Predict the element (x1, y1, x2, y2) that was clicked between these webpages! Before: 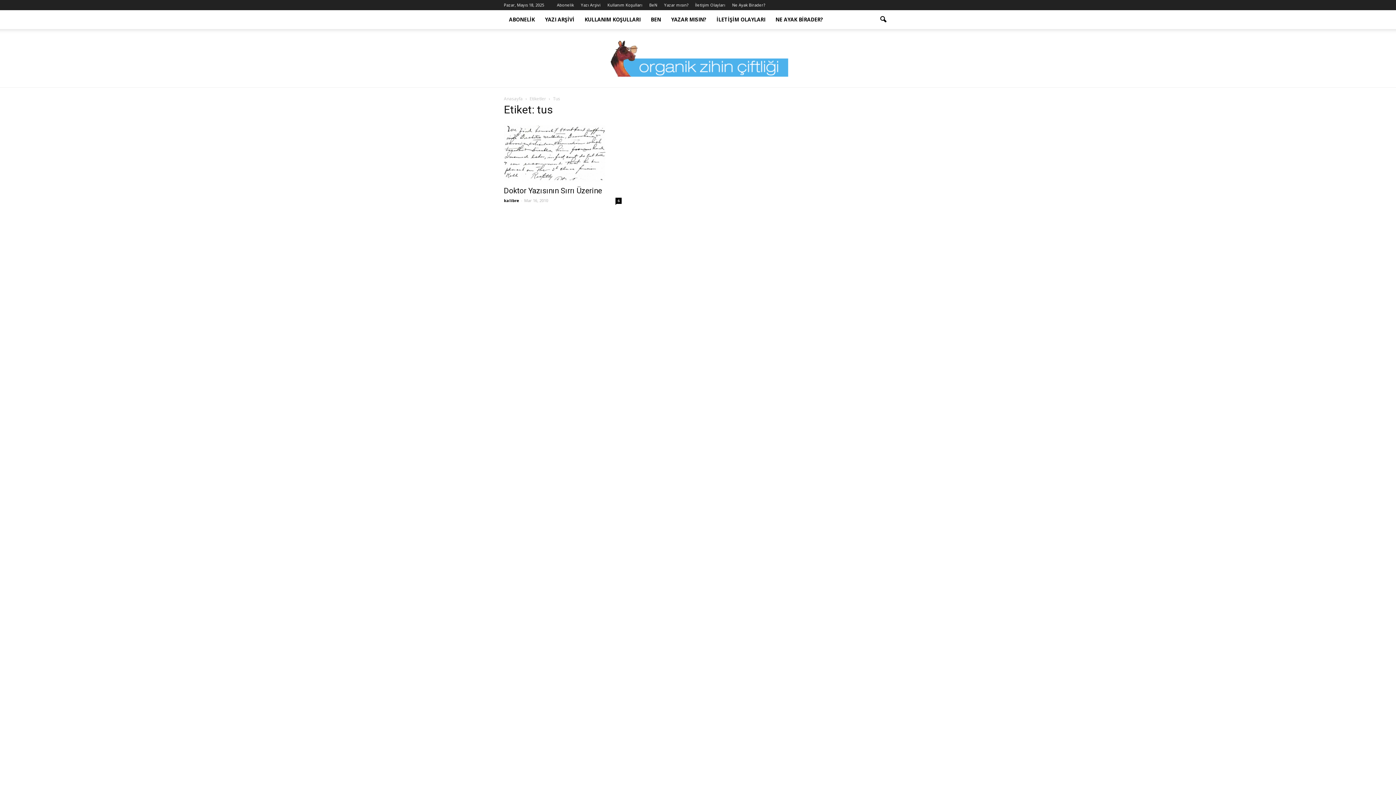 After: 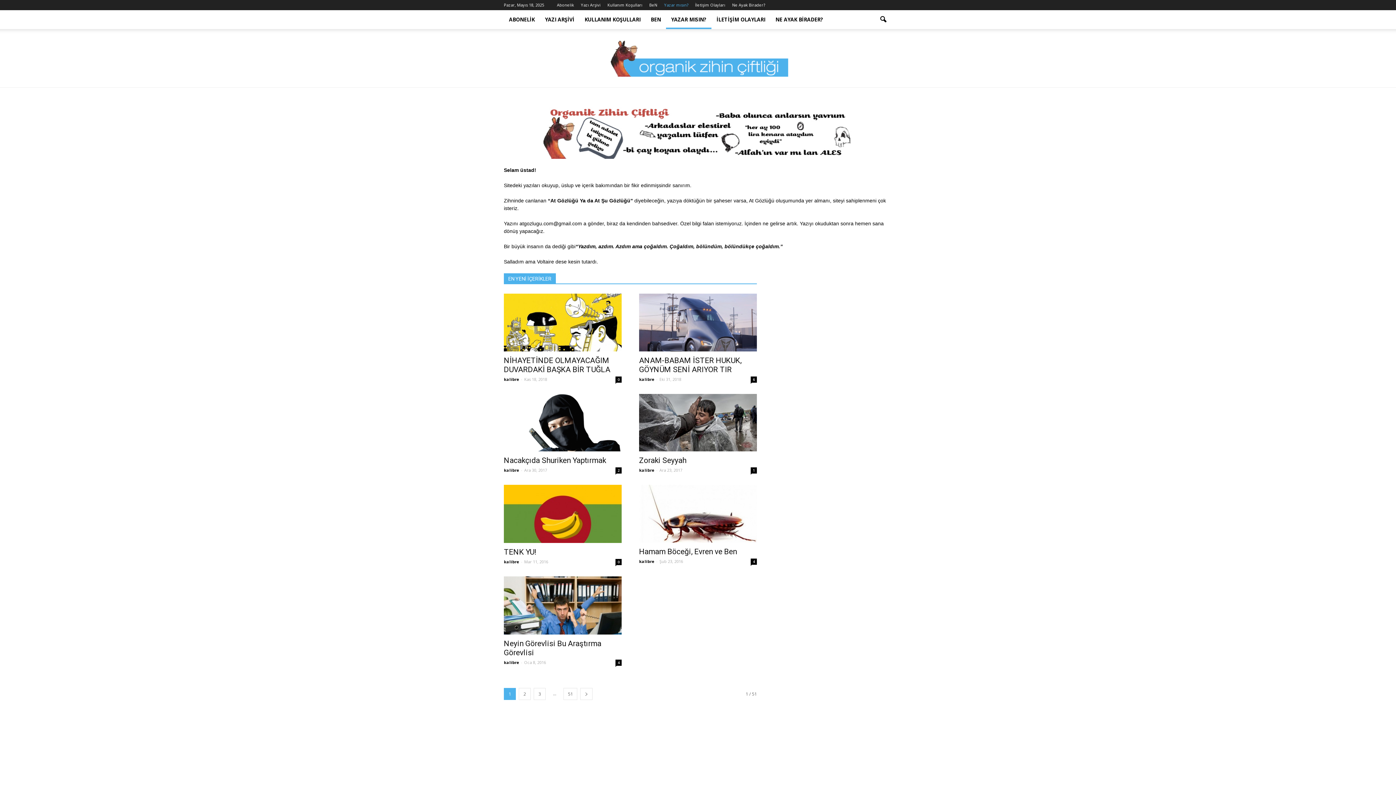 Action: bbox: (664, 2, 688, 7) label: Yazar mısın?